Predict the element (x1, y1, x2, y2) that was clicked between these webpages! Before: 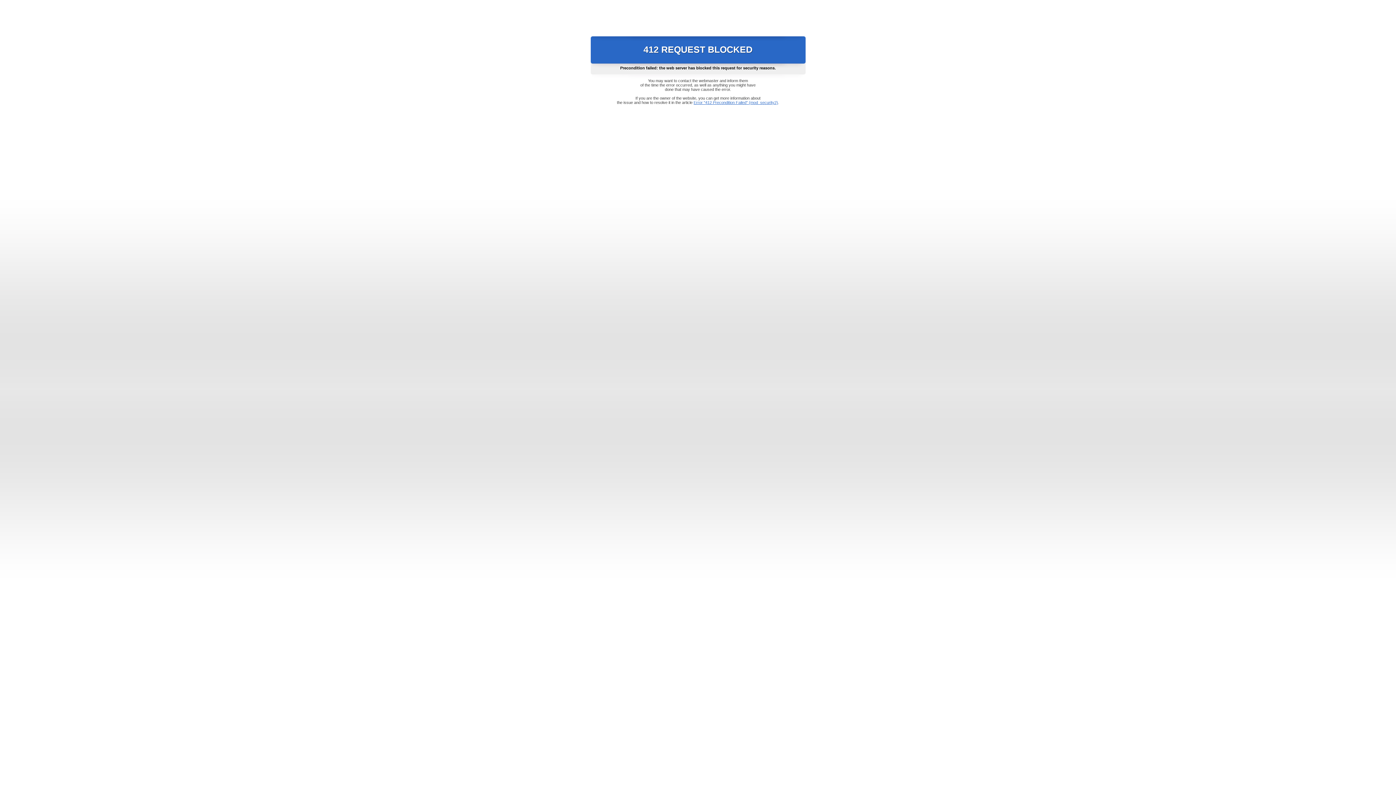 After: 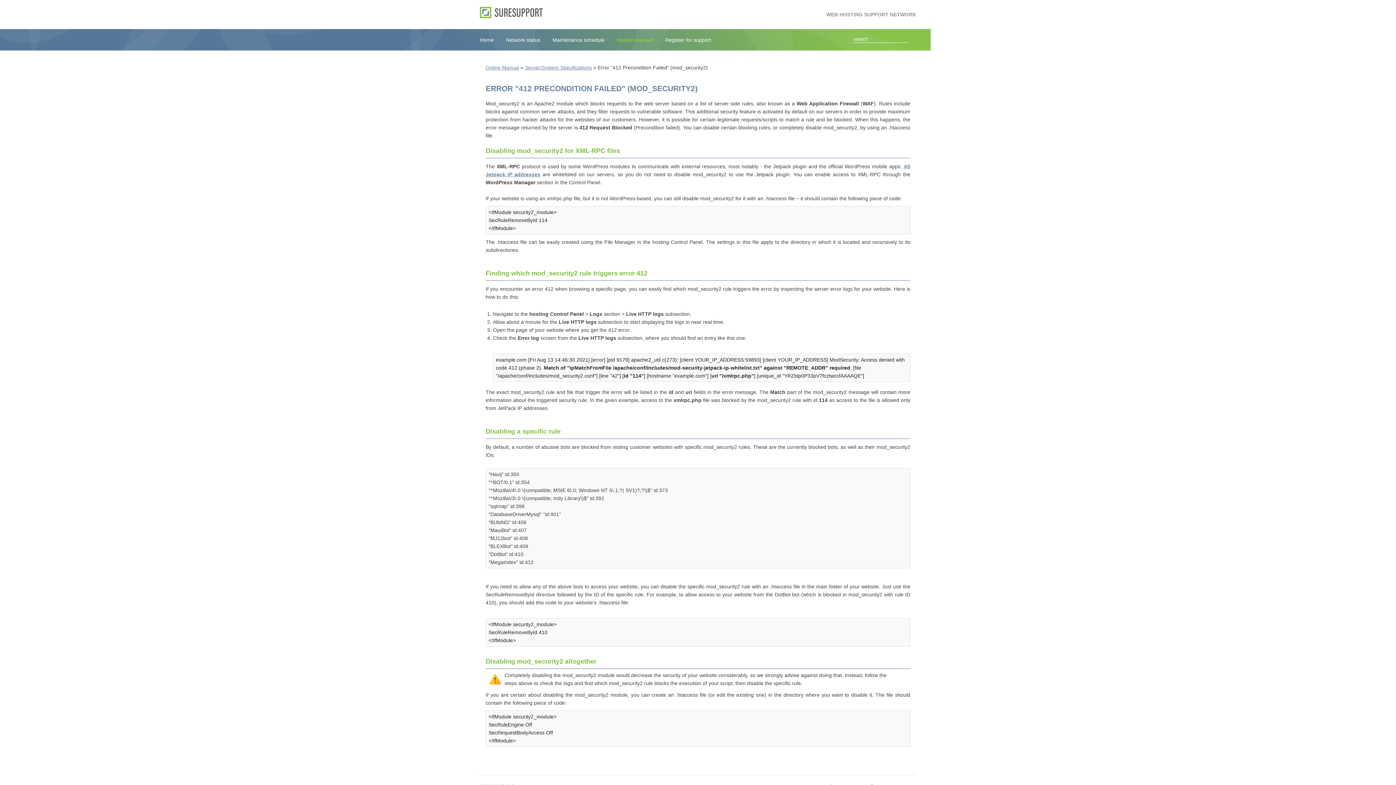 Action: label: Error "412 Precondition Failed" (mod_security2) bbox: (693, 100, 778, 104)